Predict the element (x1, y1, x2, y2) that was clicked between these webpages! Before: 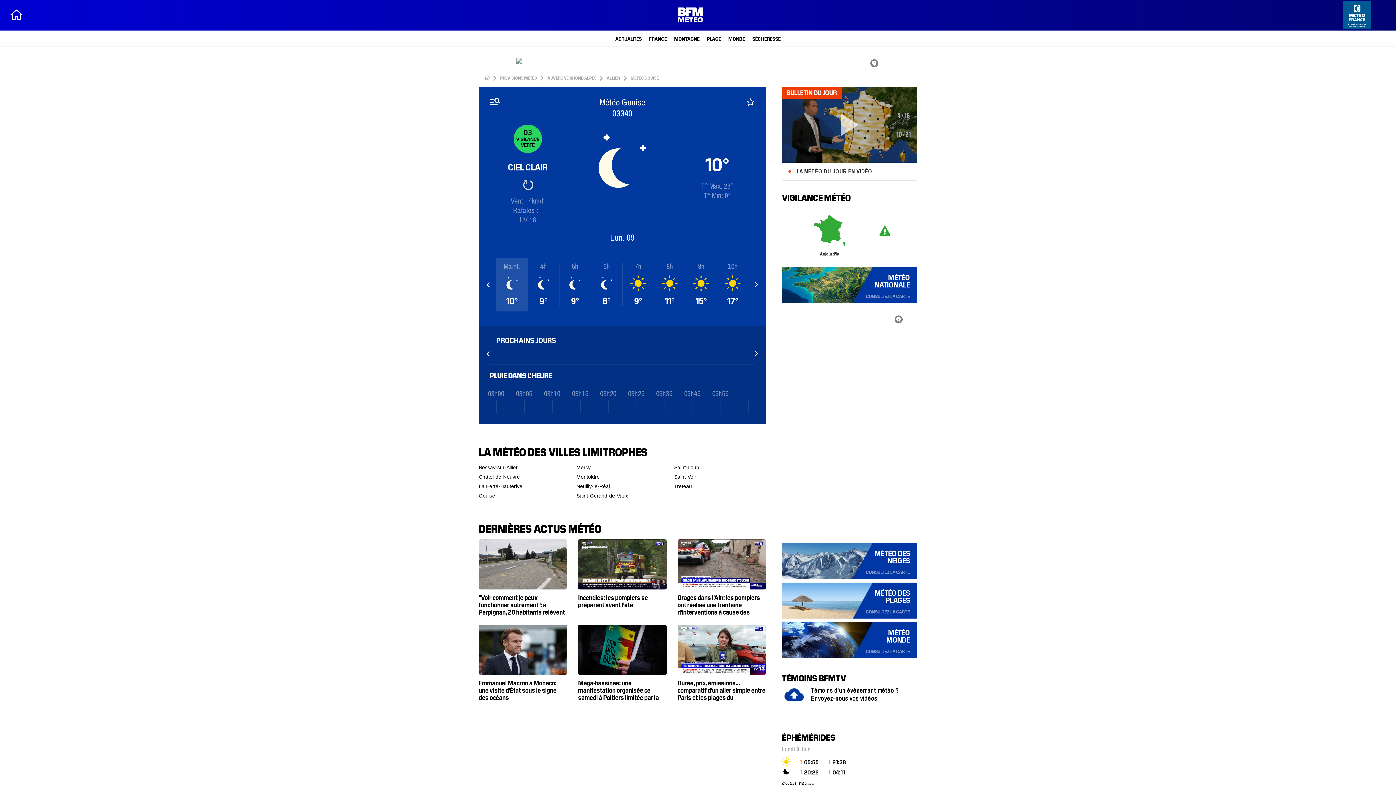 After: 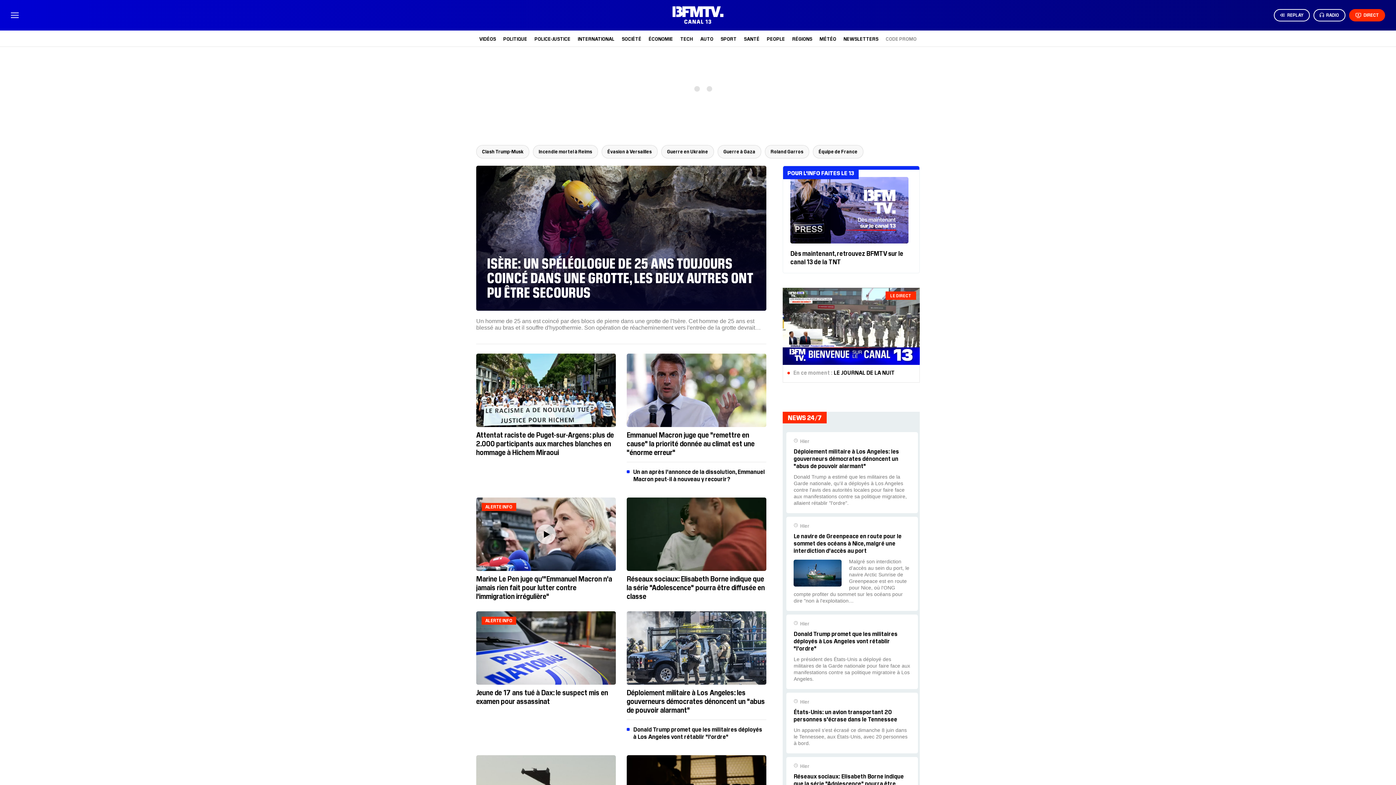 Action: bbox: (484, 75, 490, 80) label: ACCUEIL